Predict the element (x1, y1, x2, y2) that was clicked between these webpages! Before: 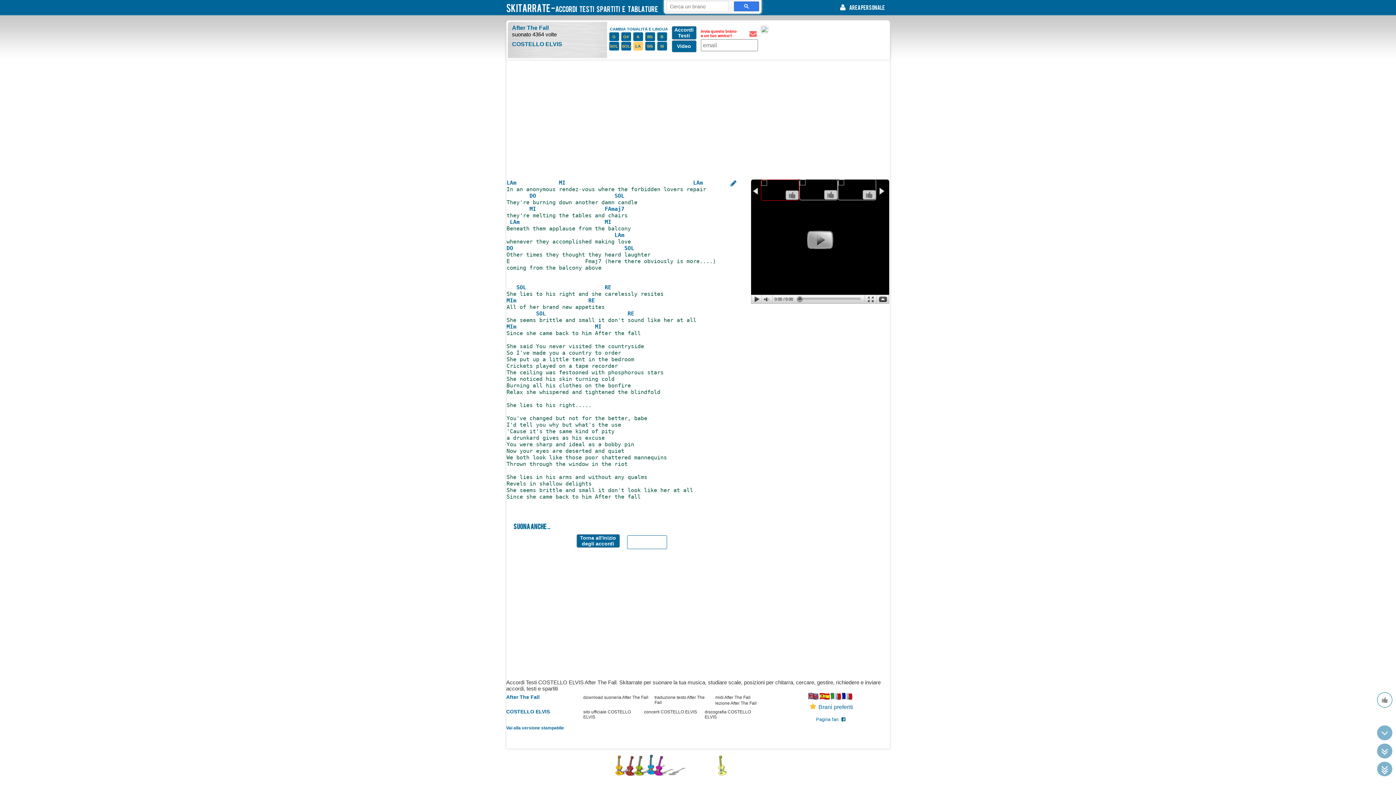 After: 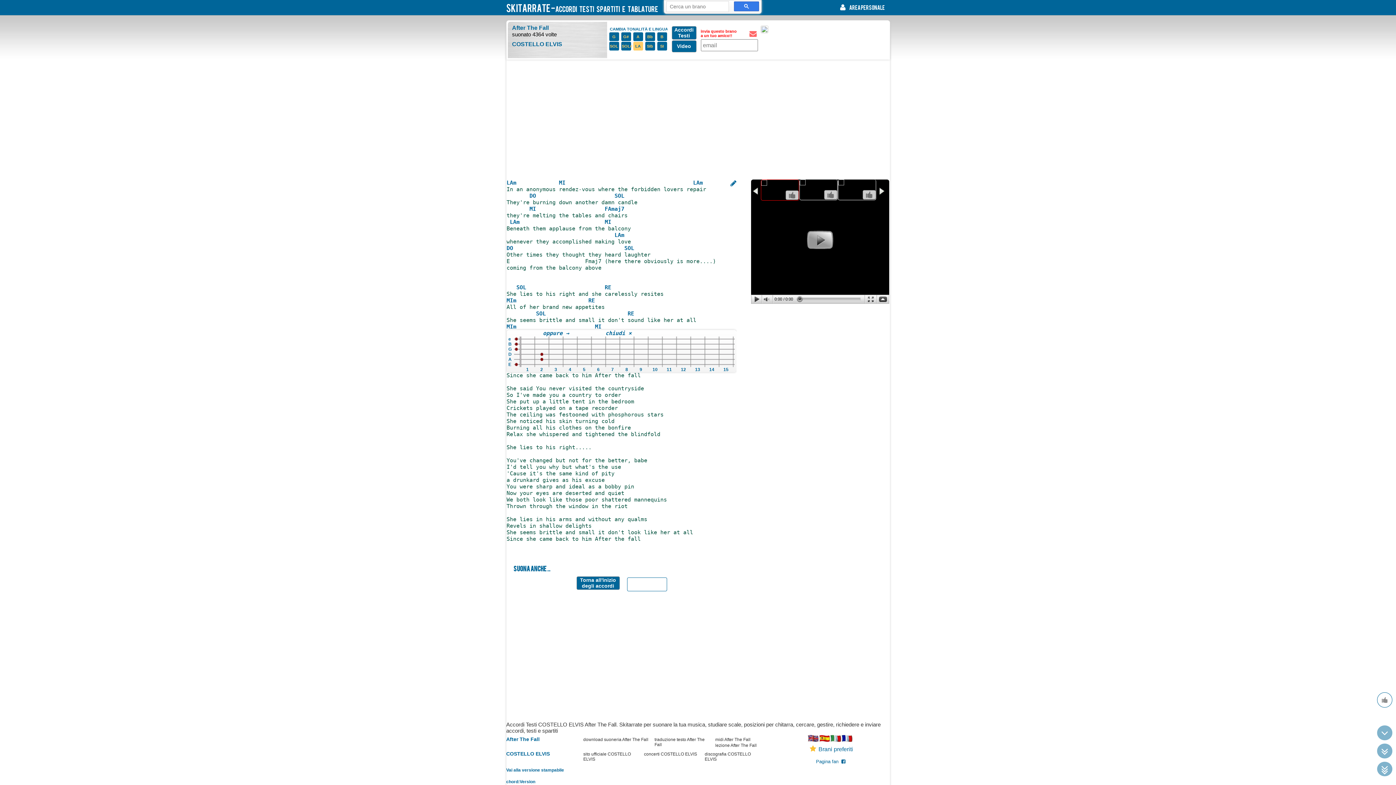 Action: label: MIm bbox: (506, 323, 516, 330)